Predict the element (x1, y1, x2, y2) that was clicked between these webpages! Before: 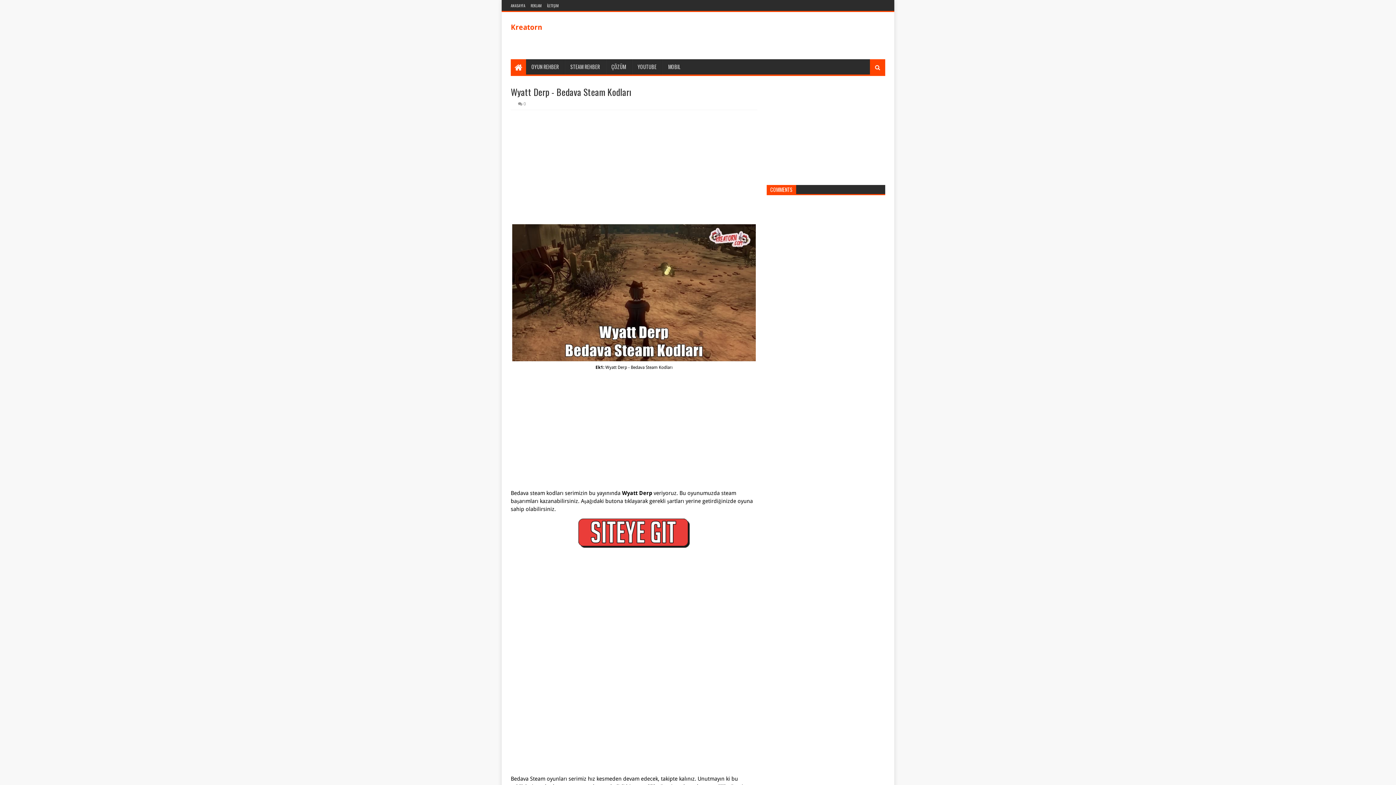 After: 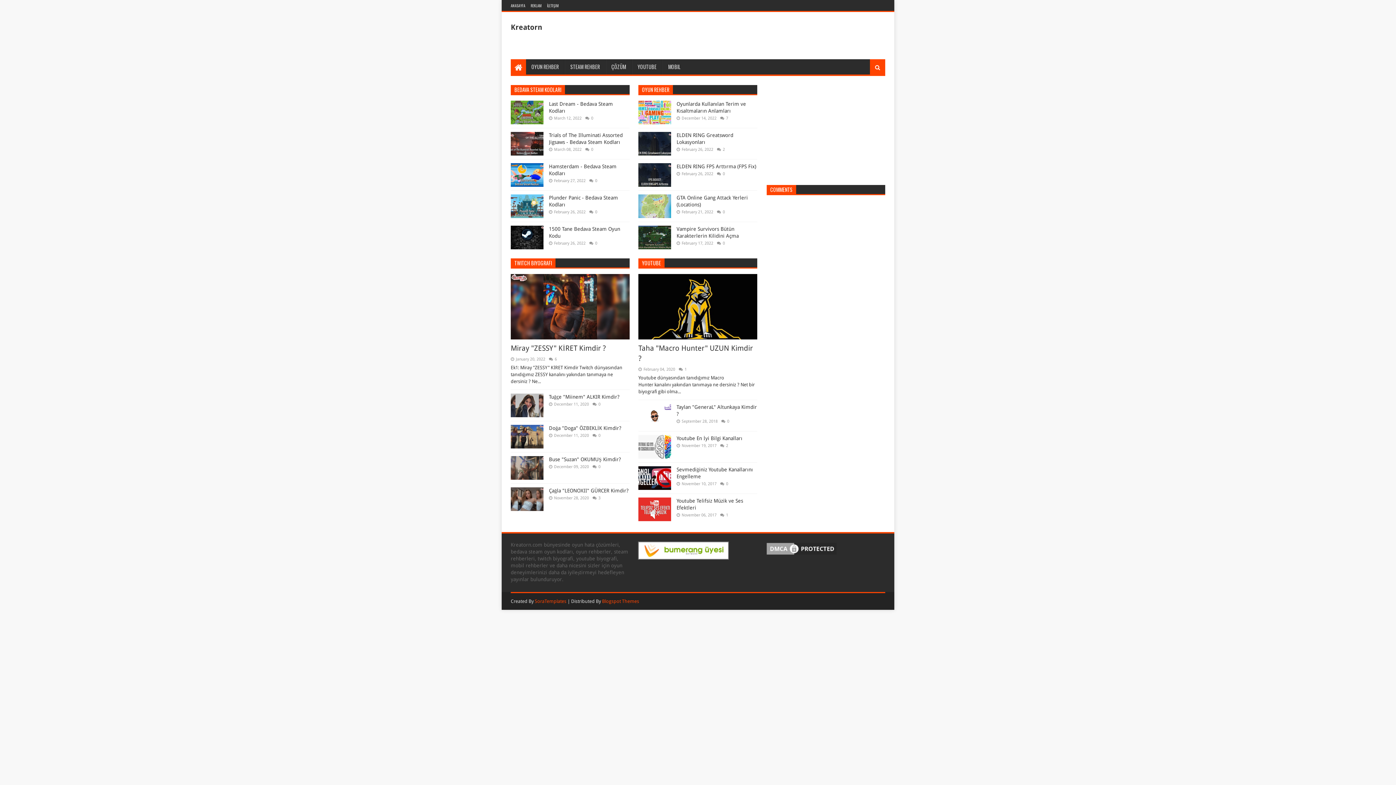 Action: label: ANASAYFA bbox: (510, 0, 527, 11)